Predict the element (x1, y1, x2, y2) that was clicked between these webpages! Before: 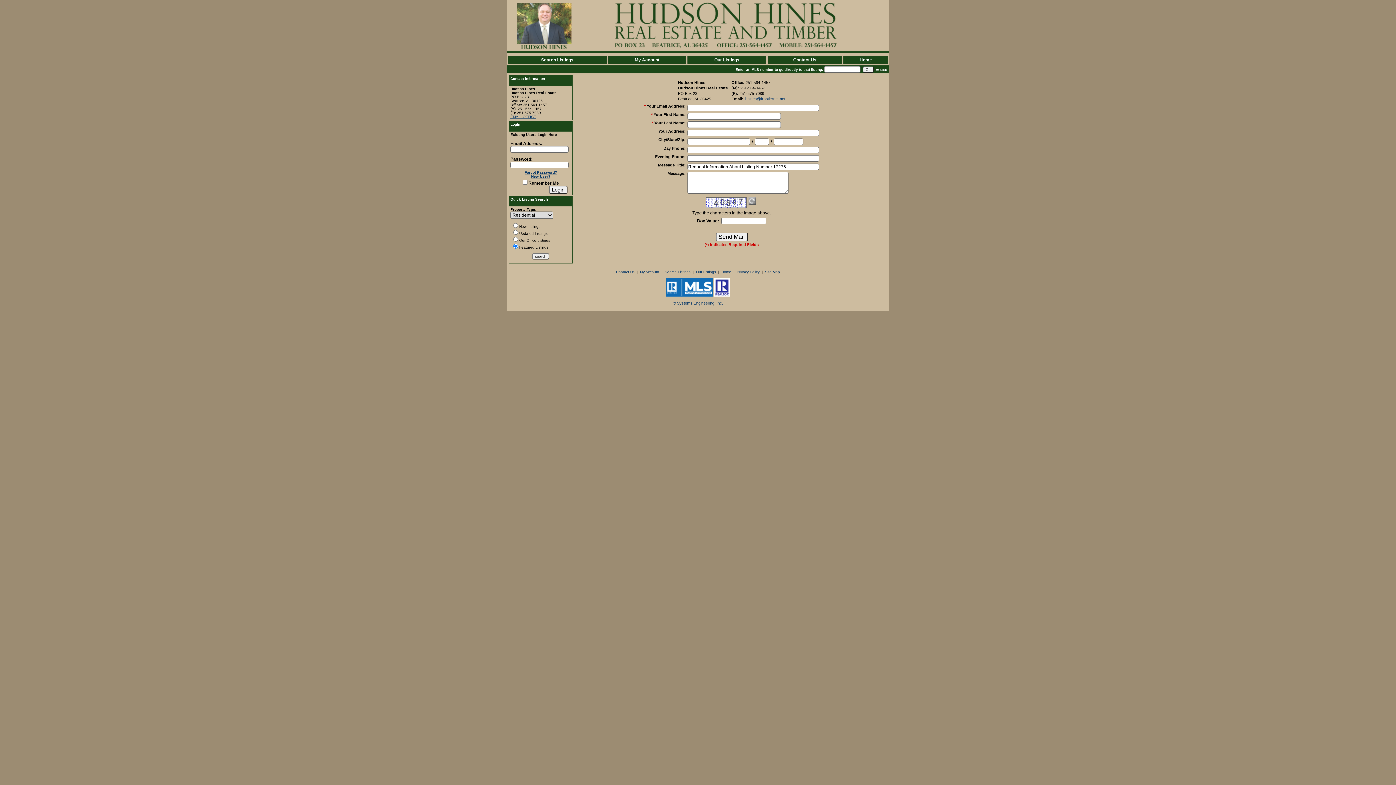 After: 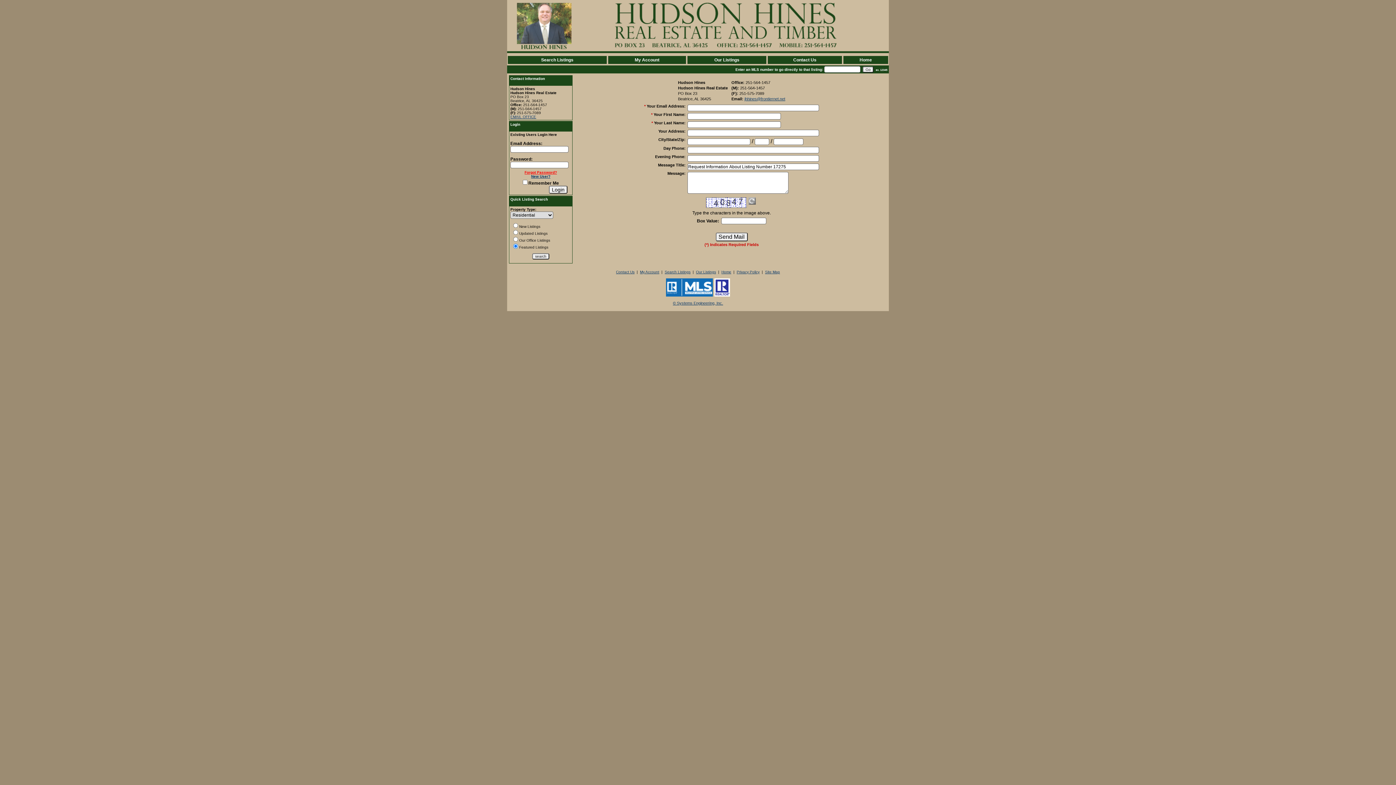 Action: label: Forgot Password? bbox: (524, 170, 557, 174)